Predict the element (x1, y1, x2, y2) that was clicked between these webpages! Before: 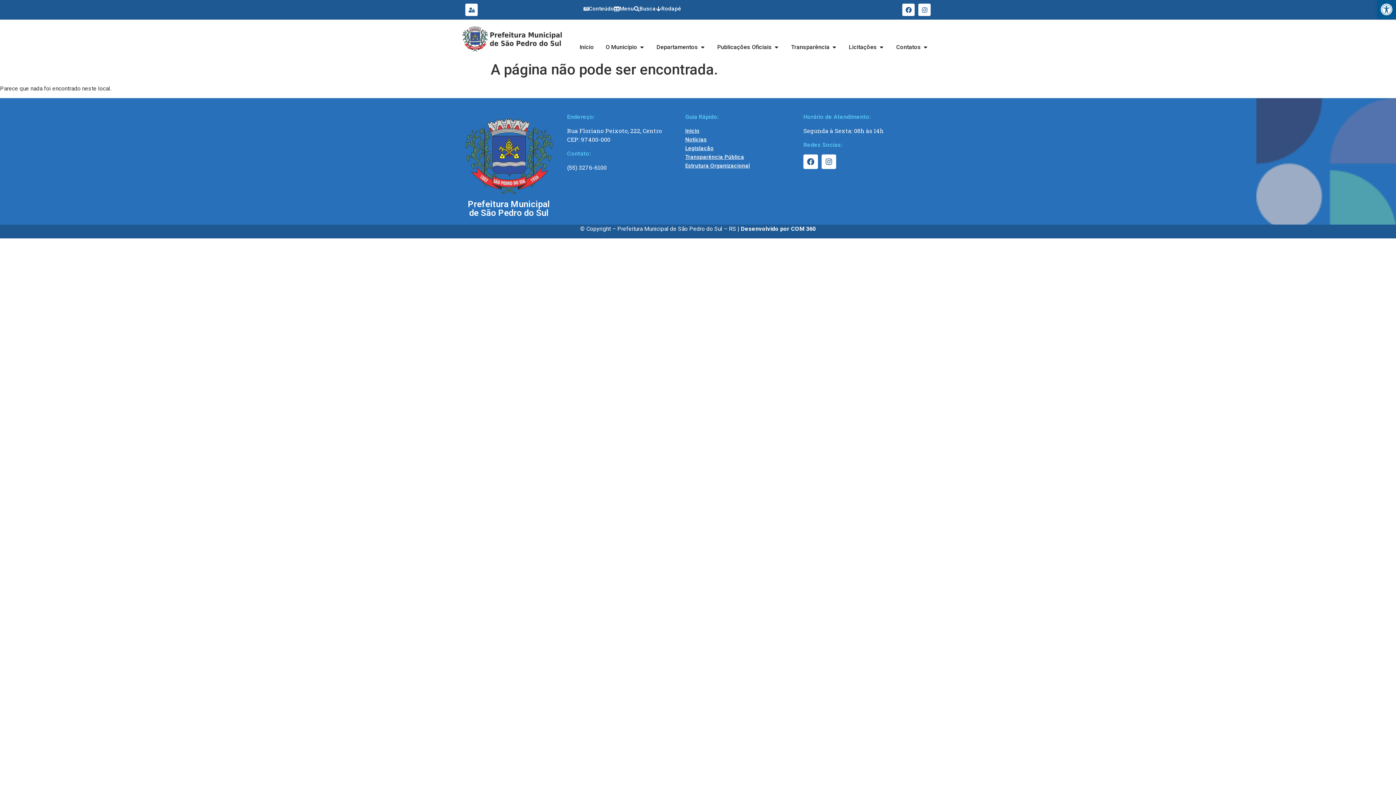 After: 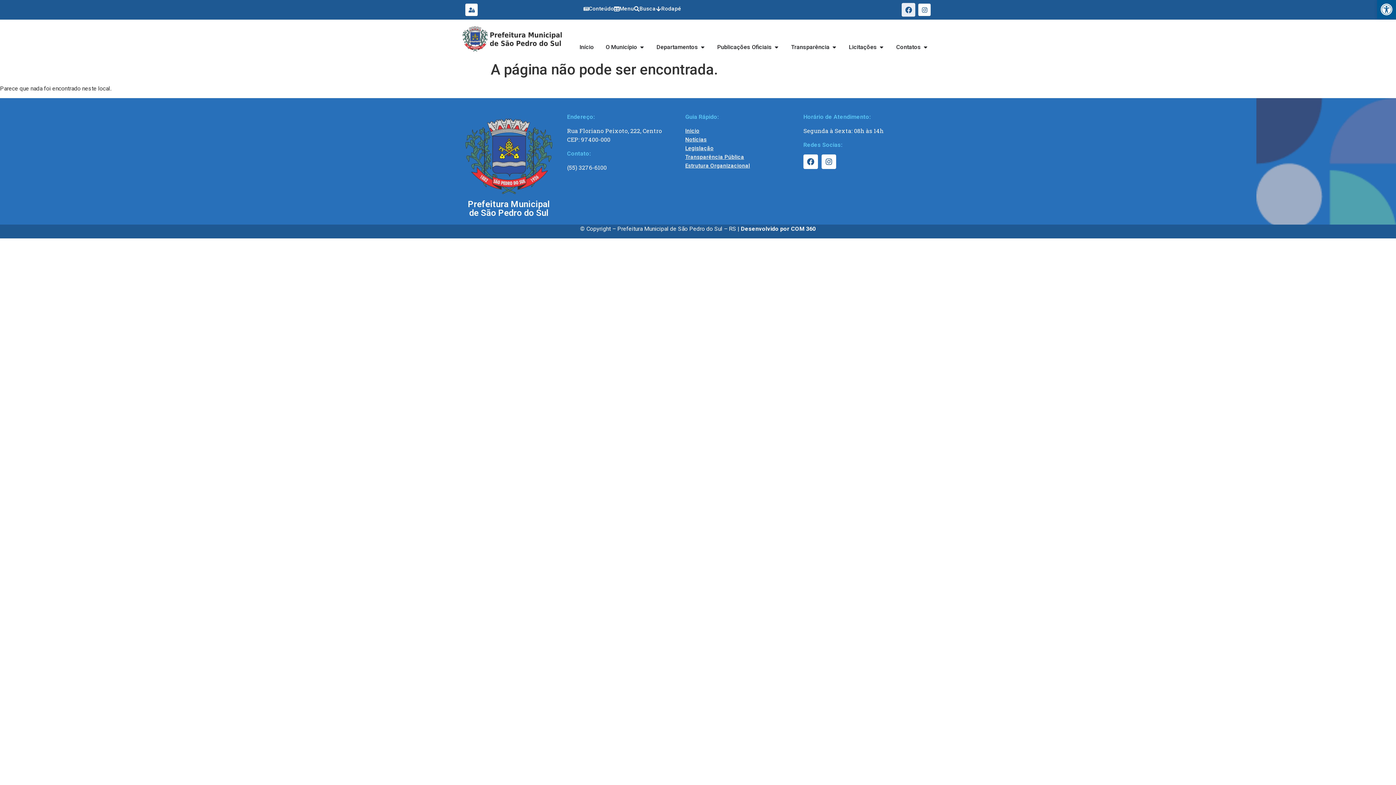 Action: bbox: (902, 3, 914, 16) label: Facebook